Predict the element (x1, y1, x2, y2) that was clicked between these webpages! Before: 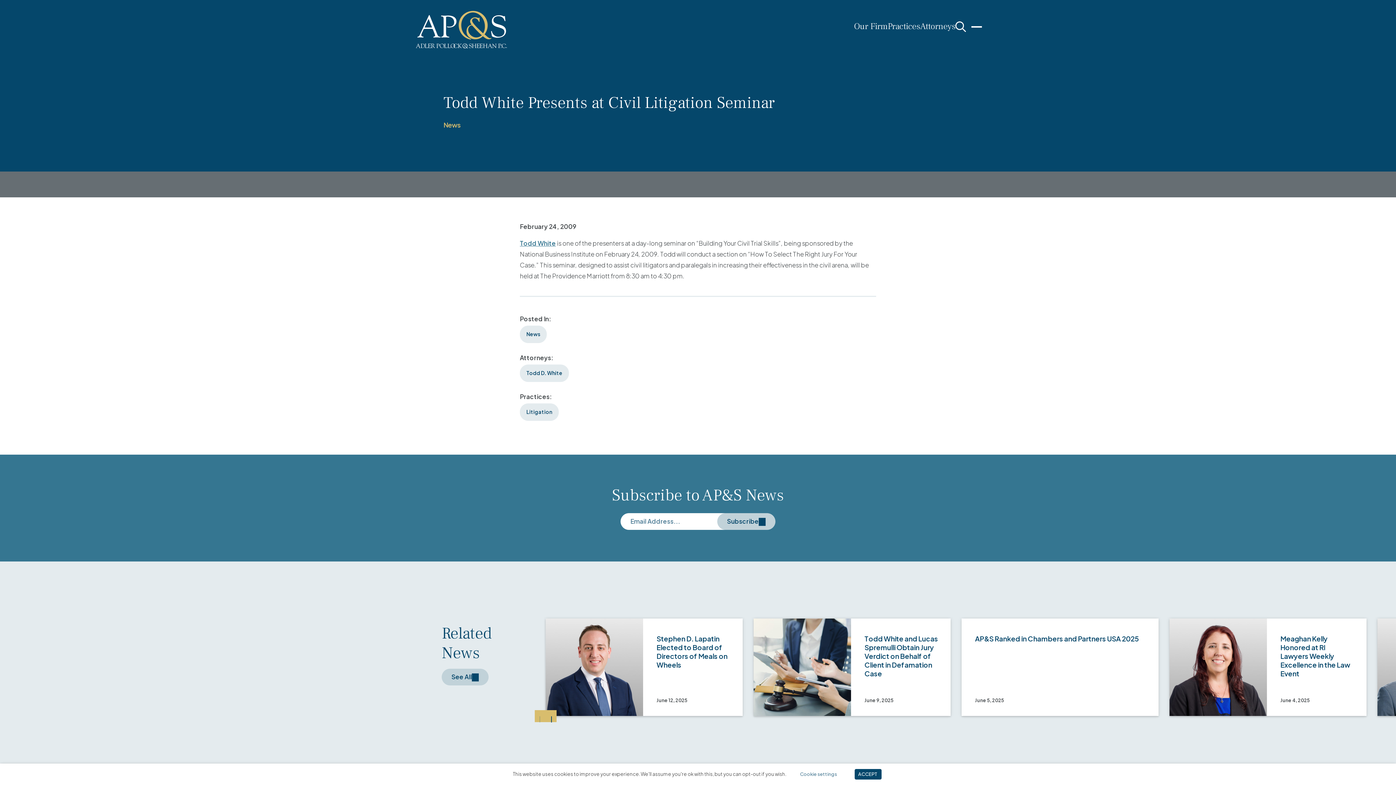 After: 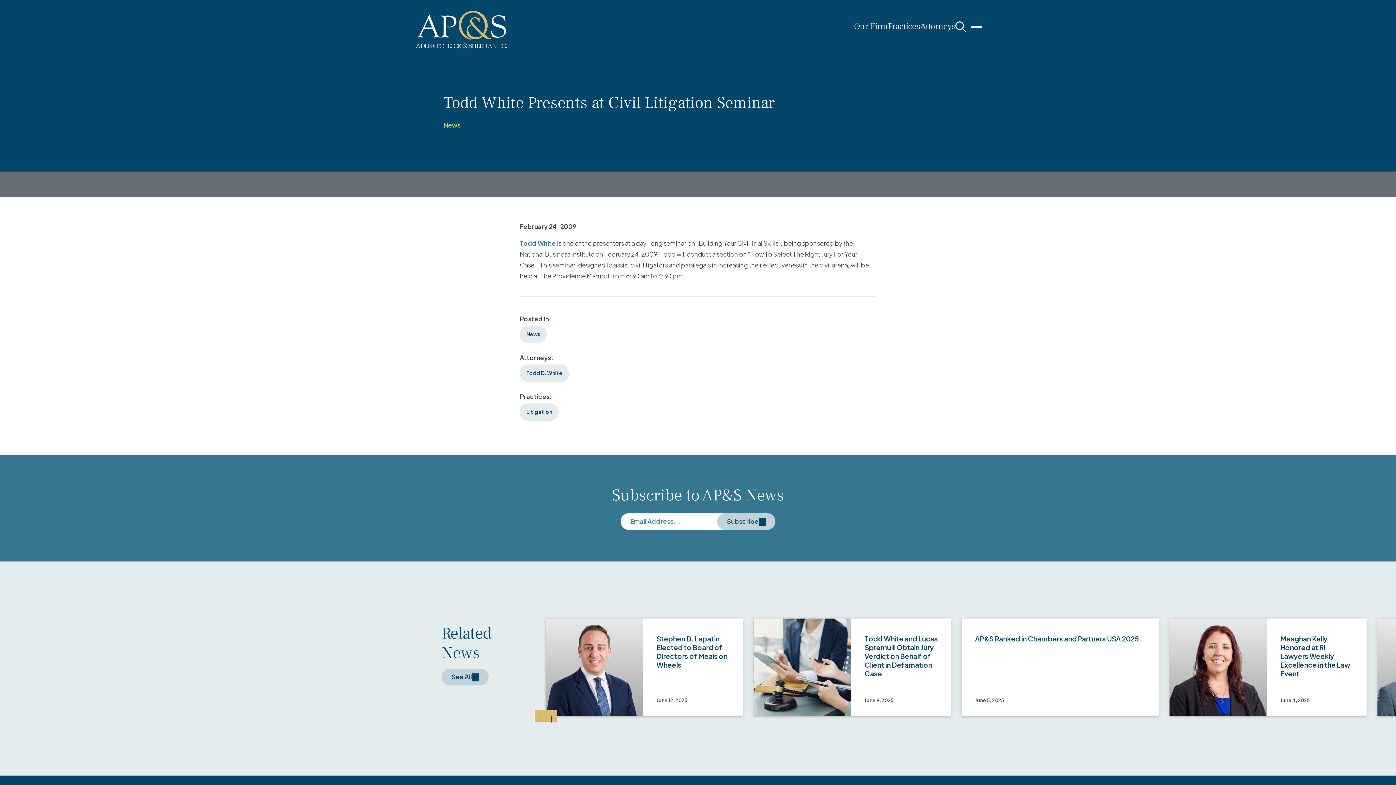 Action: bbox: (854, 769, 881, 780) label: ACCEPT